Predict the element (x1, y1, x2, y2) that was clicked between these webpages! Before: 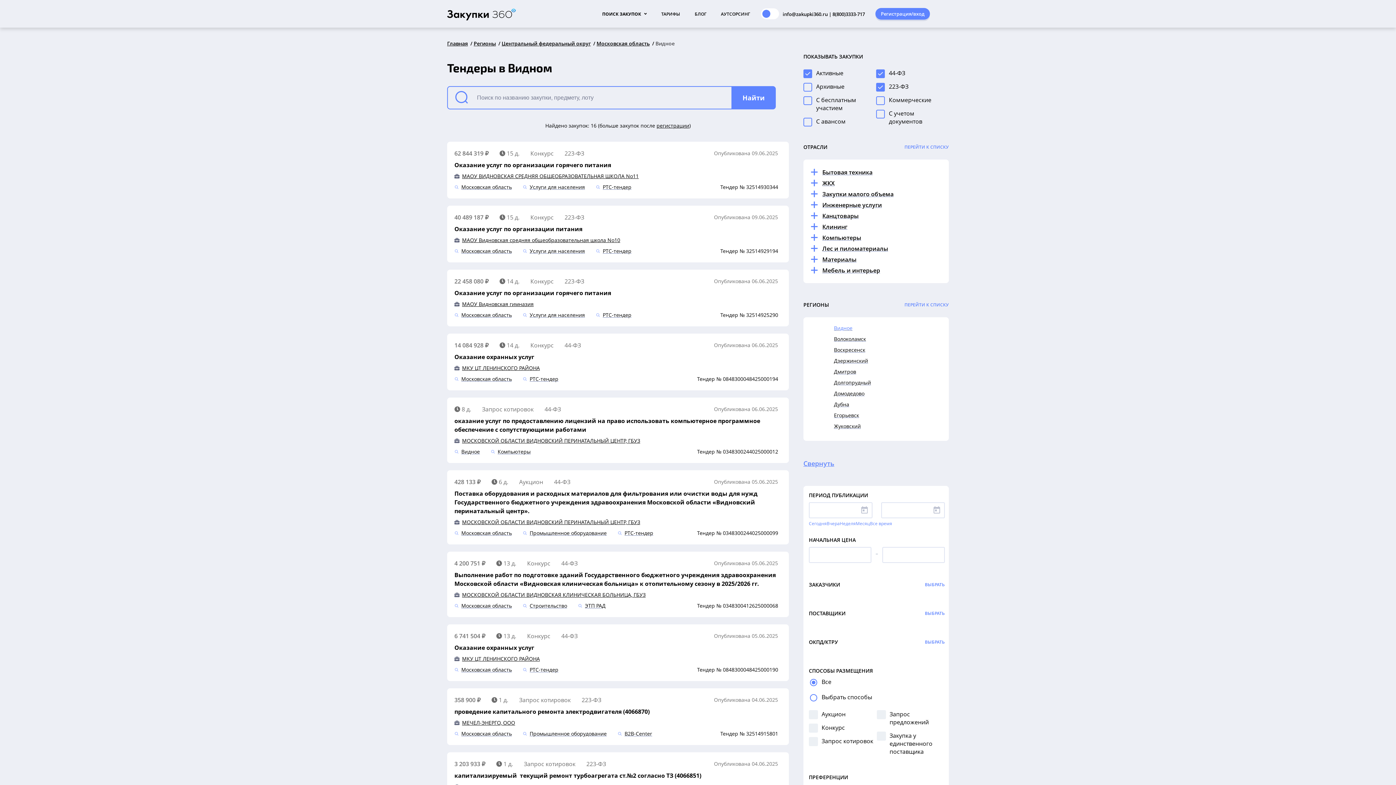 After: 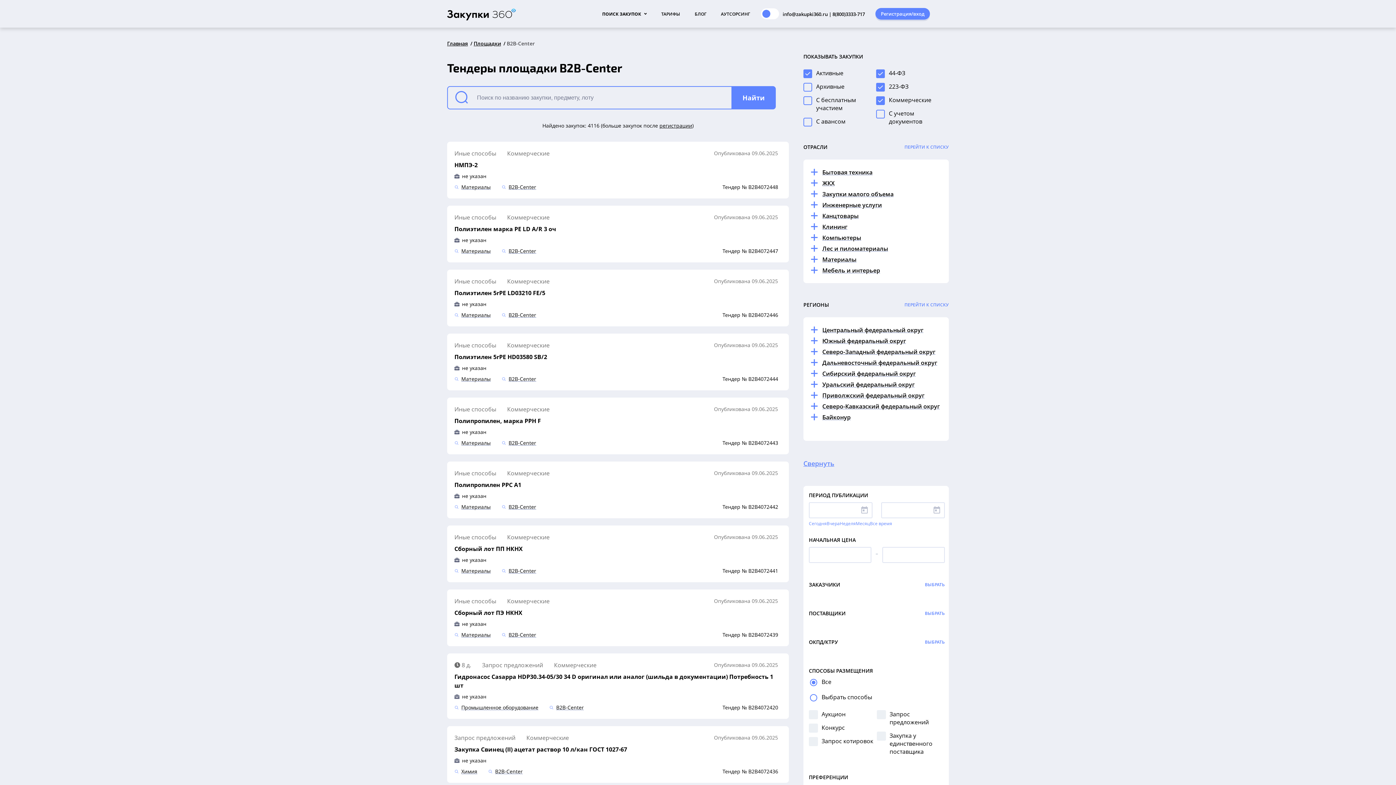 Action: bbox: (617, 730, 663, 738) label: B2B-Center